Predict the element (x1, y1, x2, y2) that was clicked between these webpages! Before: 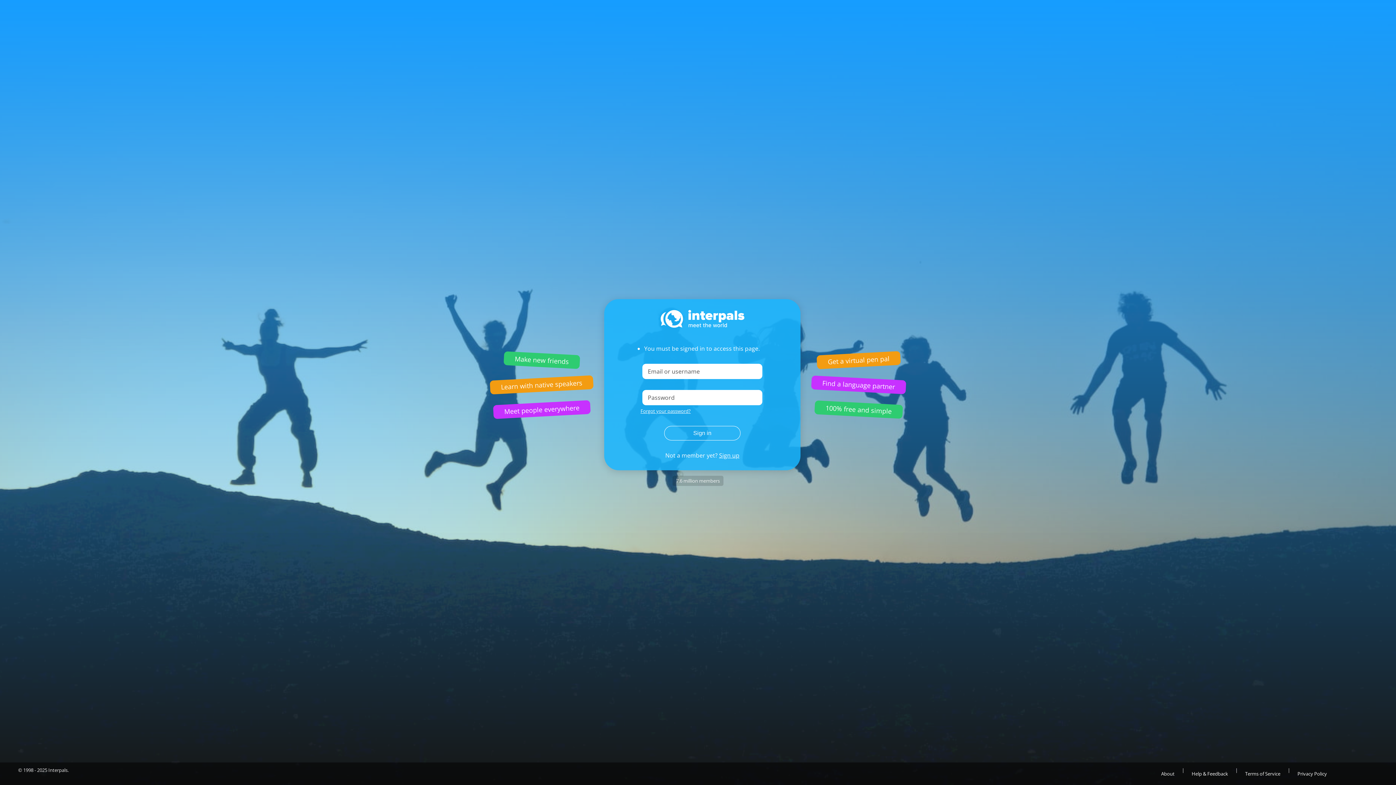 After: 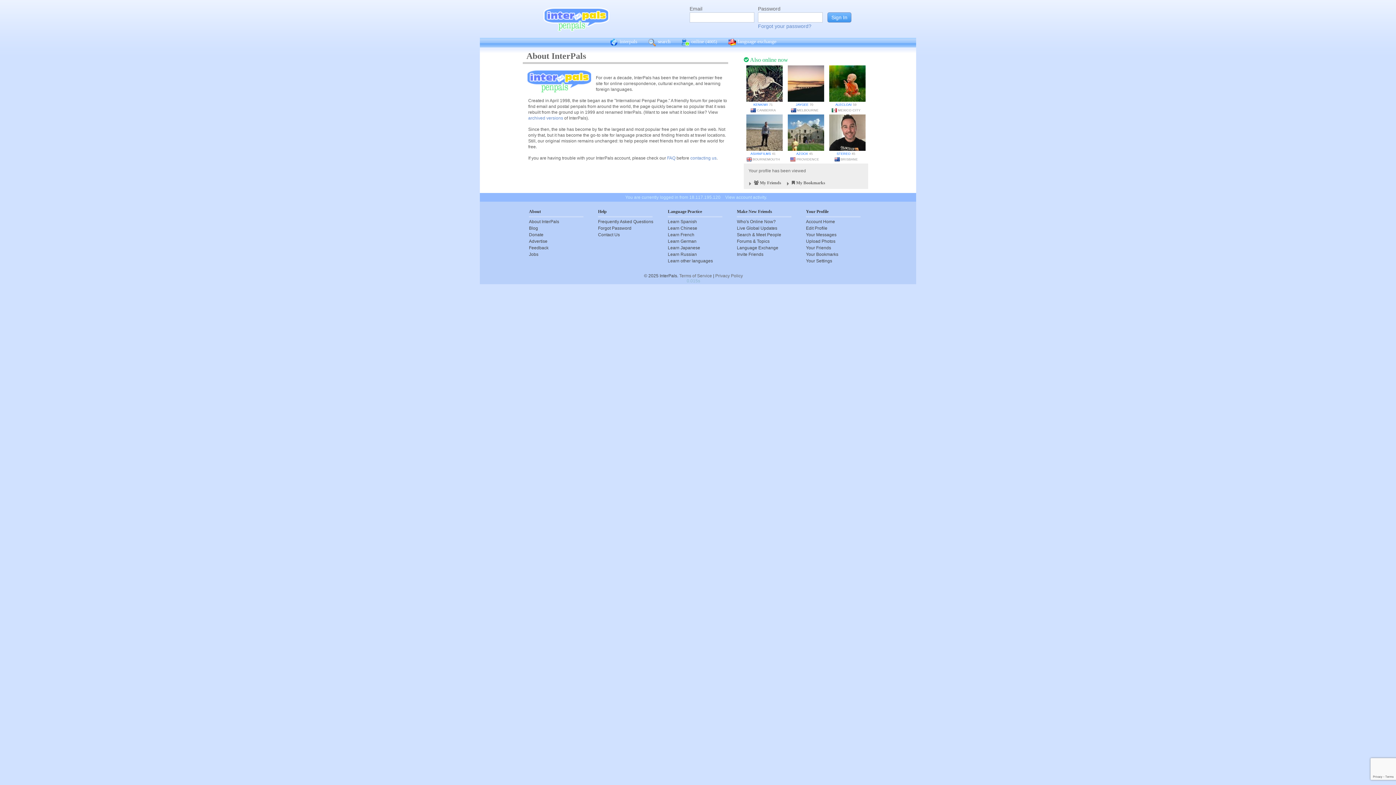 Action: label: About bbox: (1154, 766, 1182, 781)